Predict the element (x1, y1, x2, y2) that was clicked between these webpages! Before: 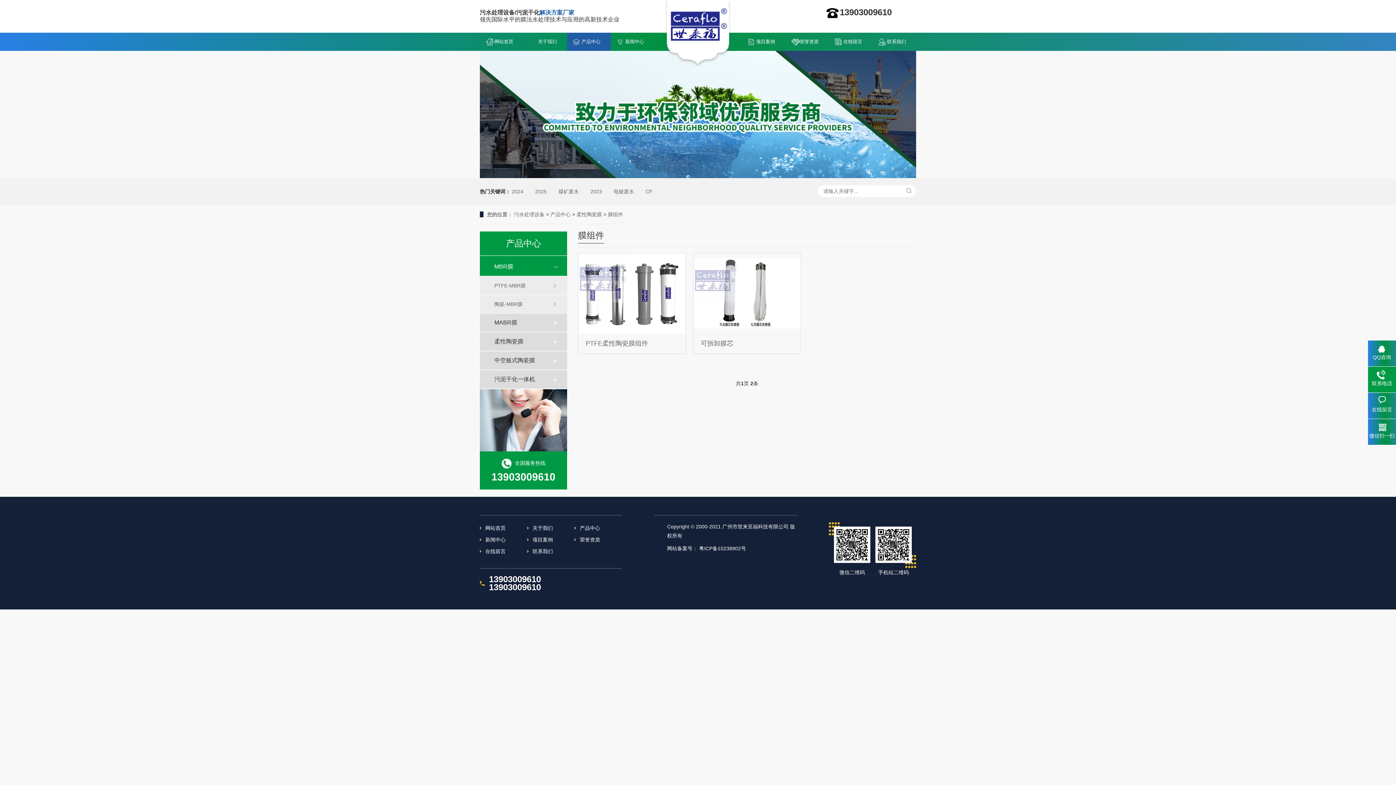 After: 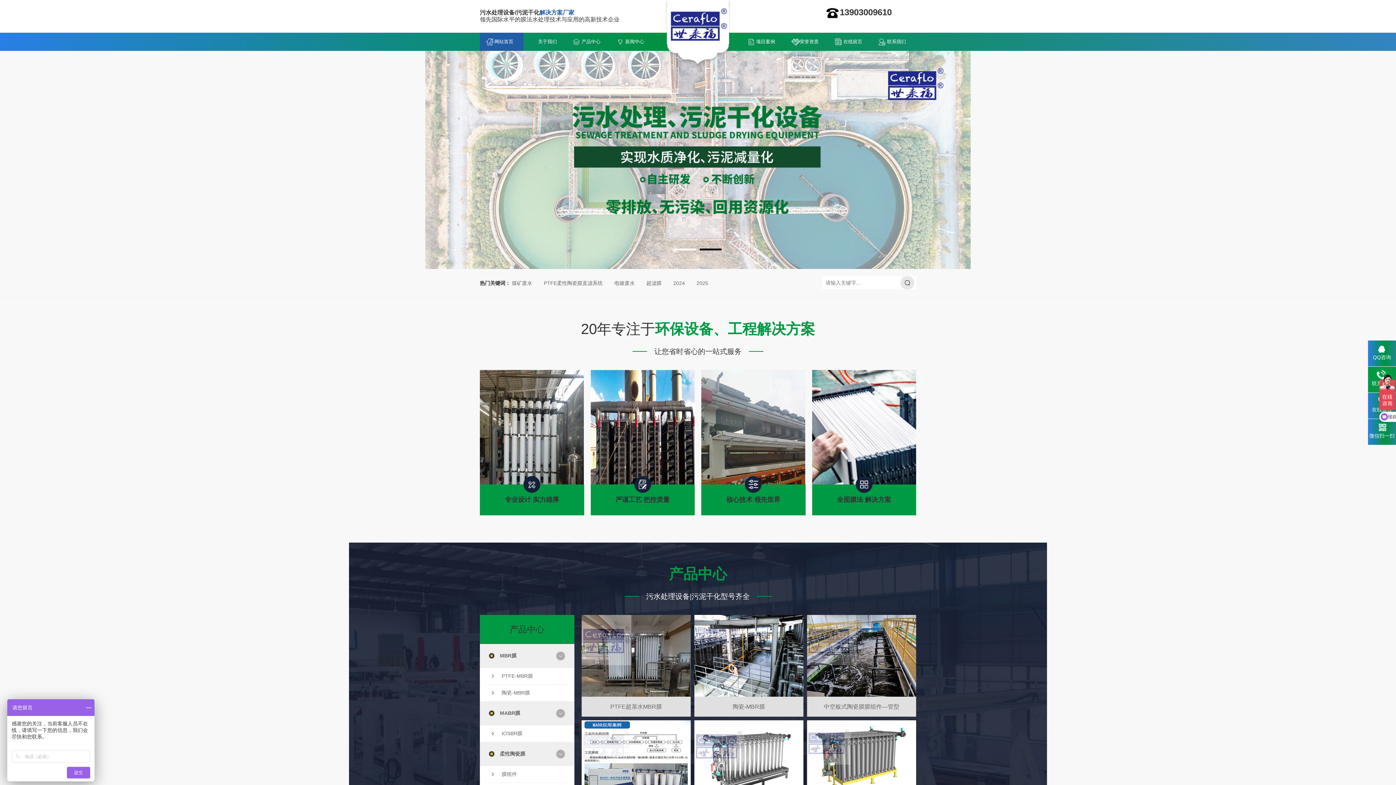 Action: bbox: (514, 211, 544, 217) label: 污水处理设备